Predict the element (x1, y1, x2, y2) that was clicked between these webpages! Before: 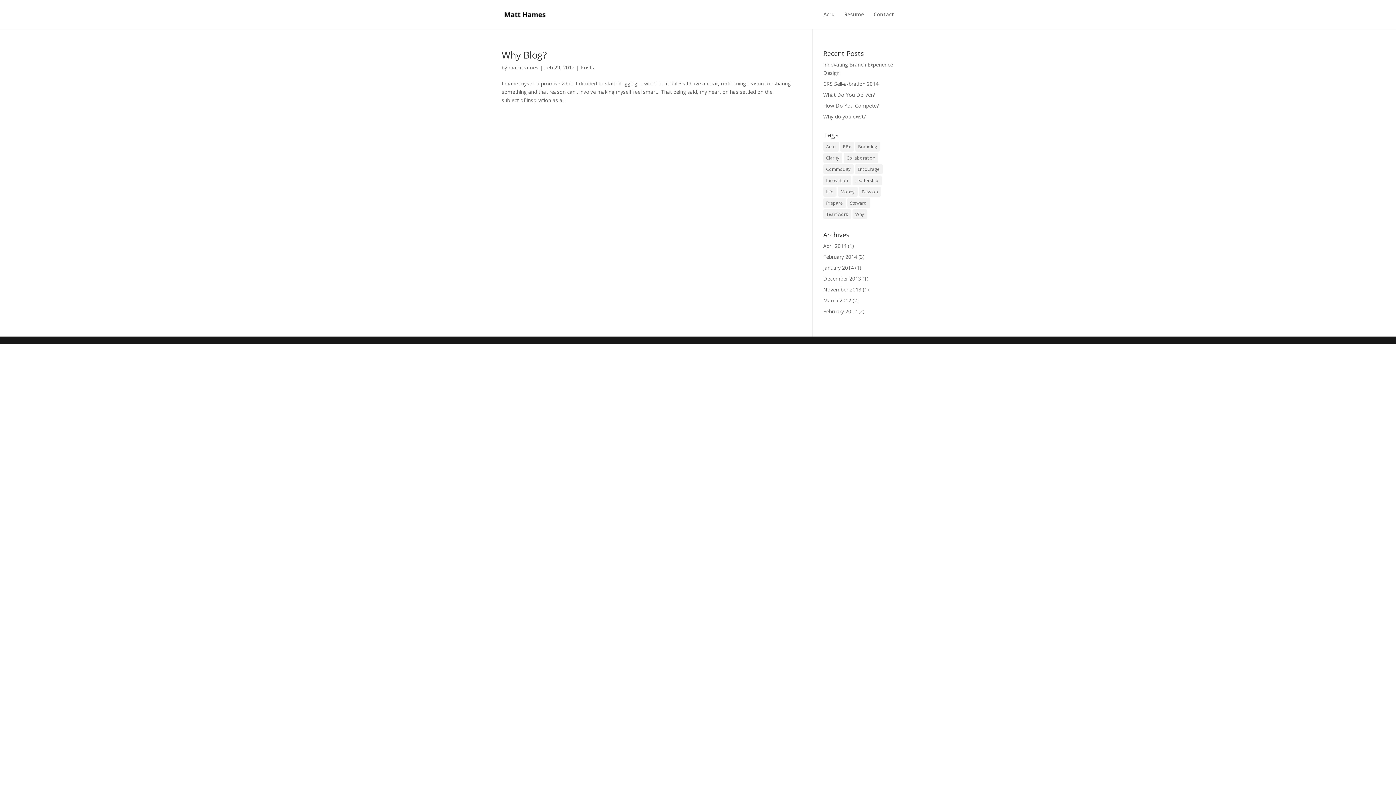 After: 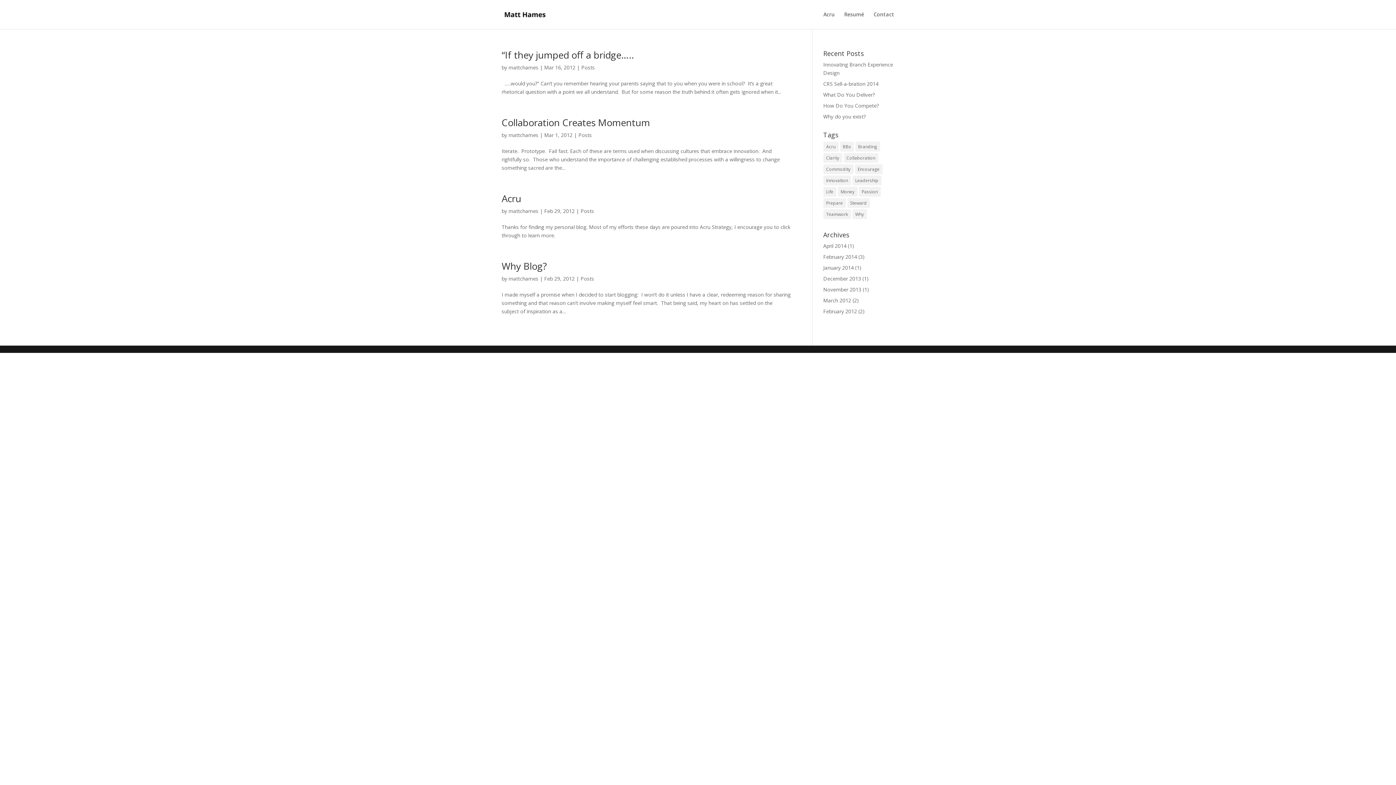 Action: label: Posts bbox: (580, 64, 594, 70)